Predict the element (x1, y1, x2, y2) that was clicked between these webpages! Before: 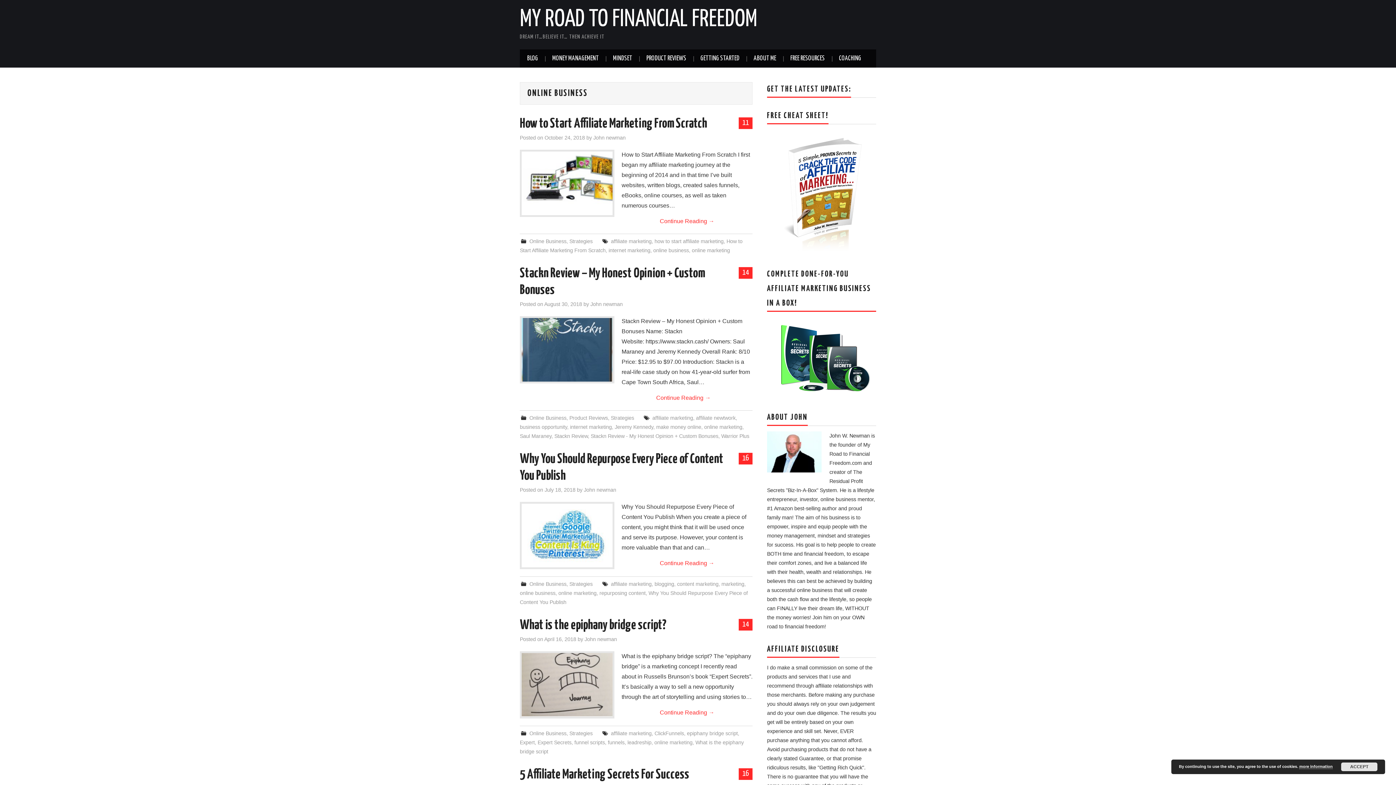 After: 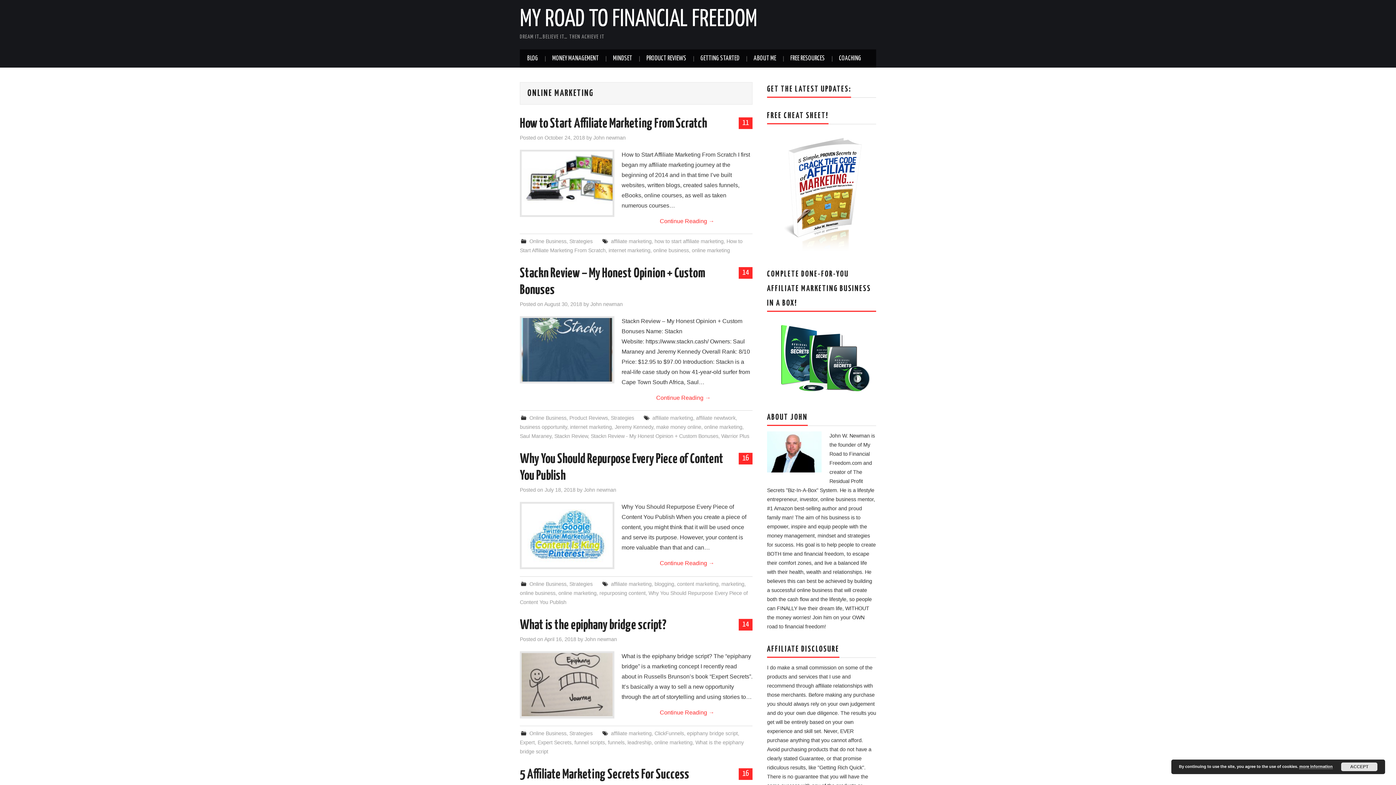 Action: bbox: (654, 740, 692, 745) label: online marketing